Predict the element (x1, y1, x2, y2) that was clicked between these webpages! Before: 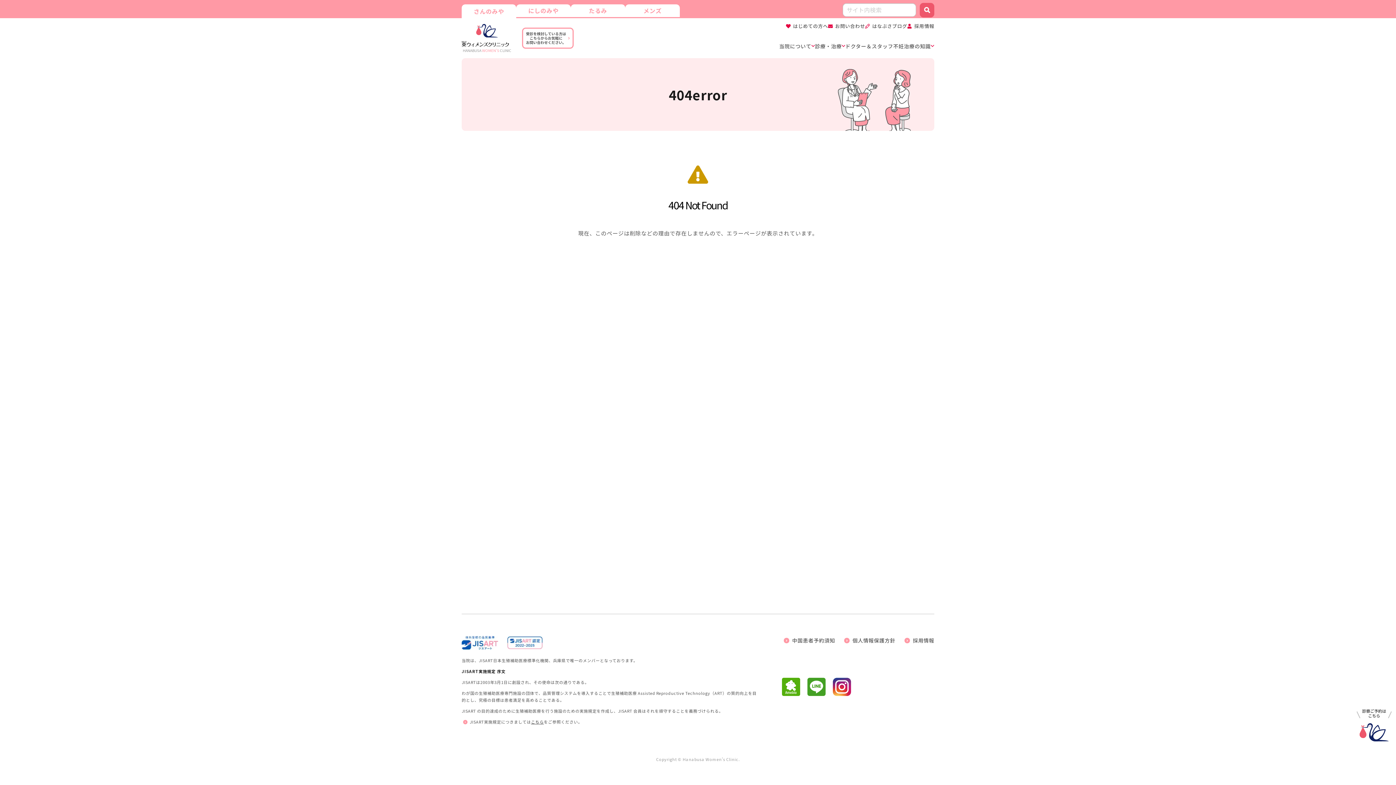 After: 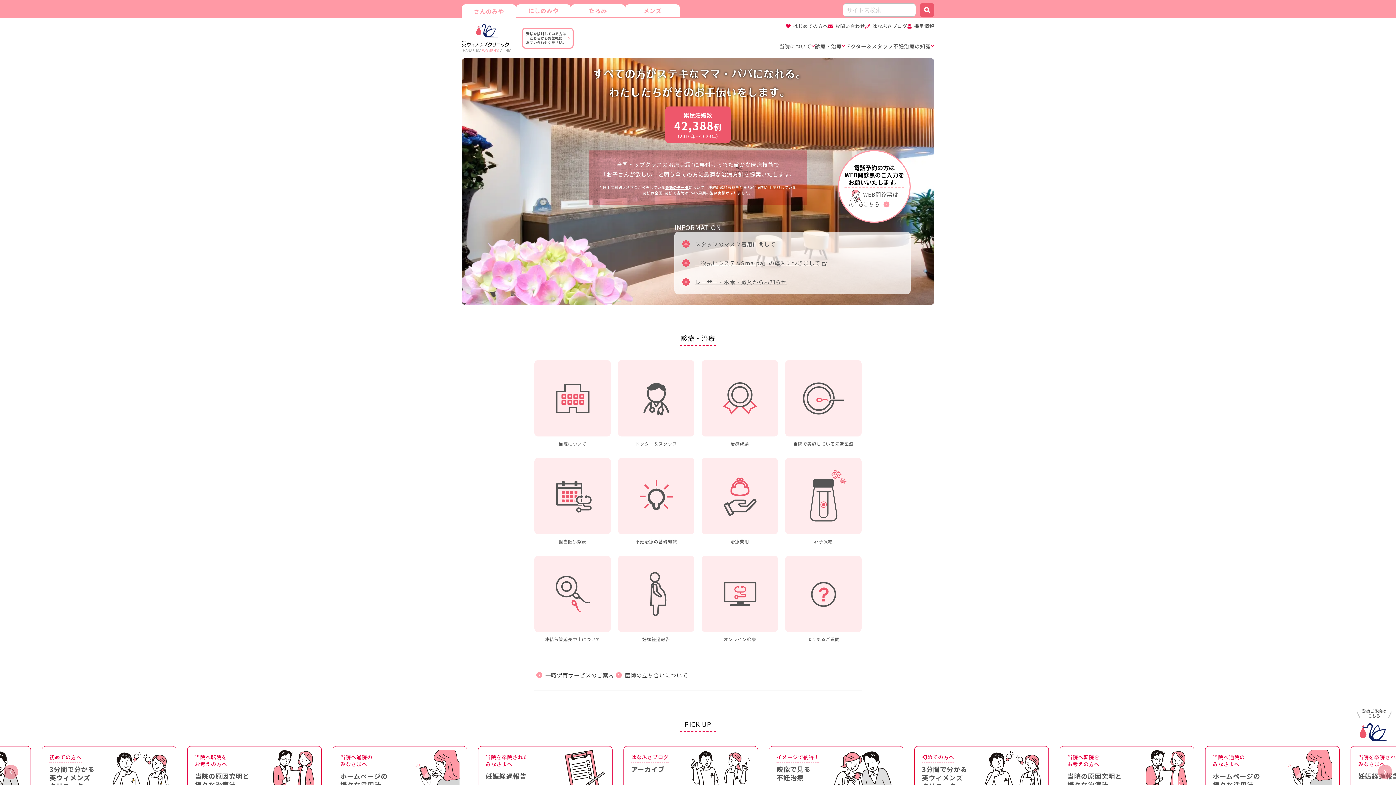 Action: bbox: (461, 4, 516, 18) label: さんのみや